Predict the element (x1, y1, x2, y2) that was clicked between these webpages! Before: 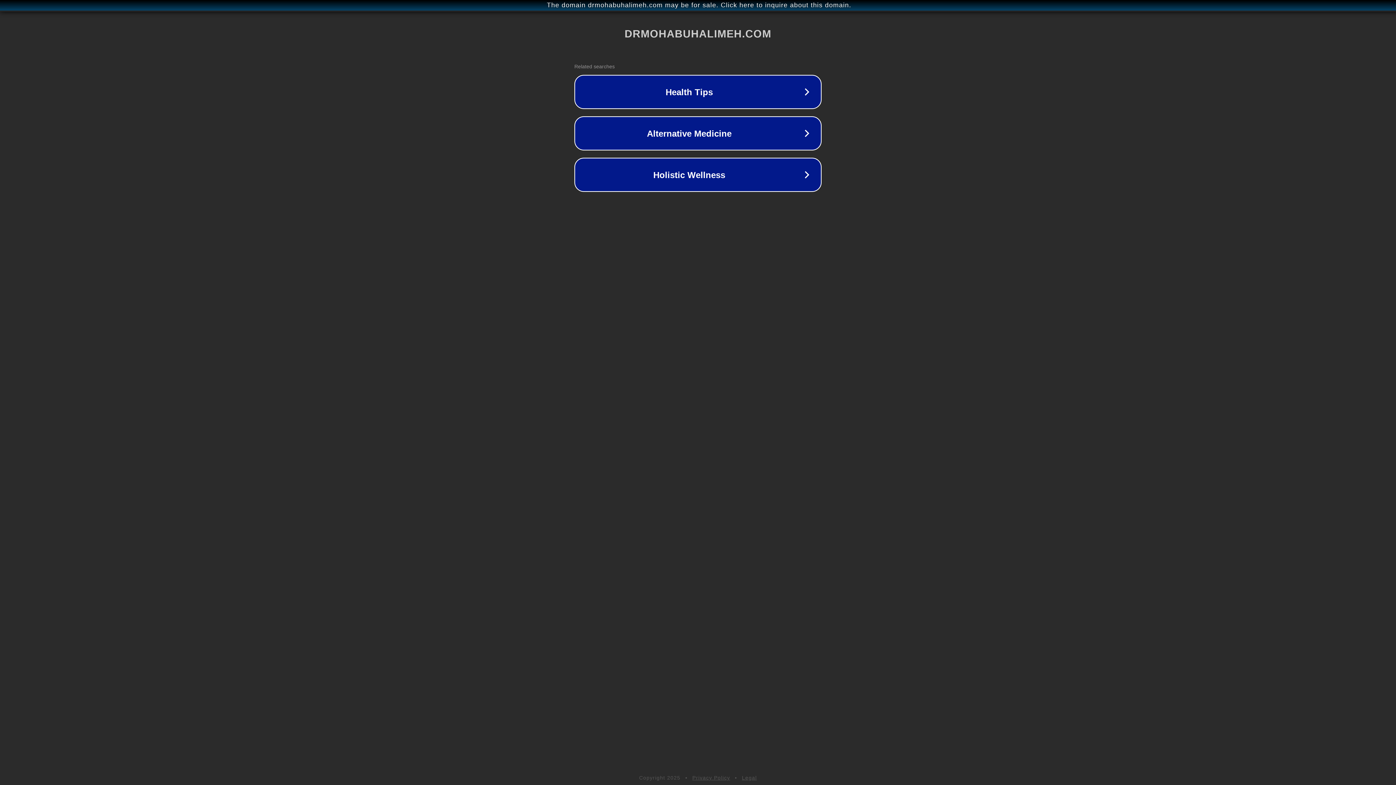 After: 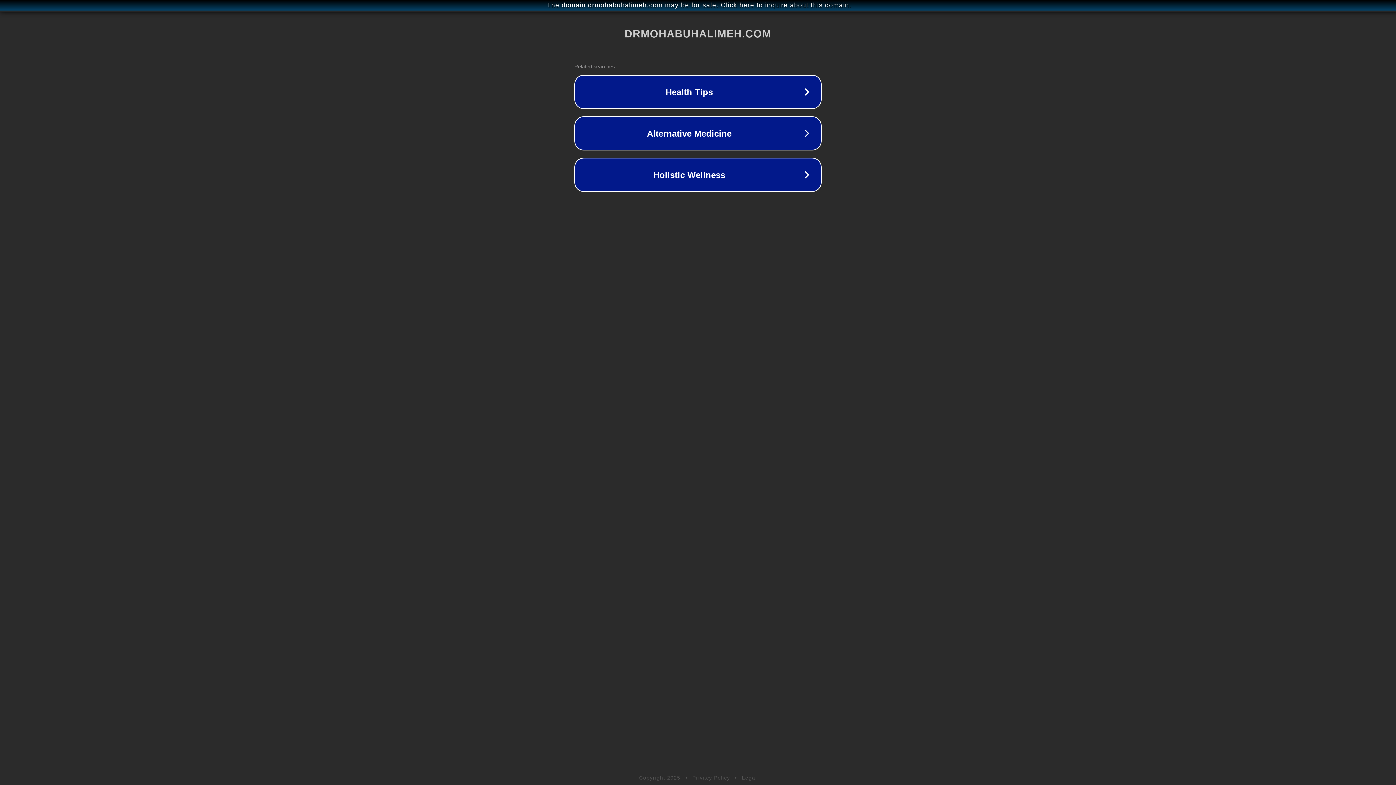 Action: label: Legal bbox: (742, 775, 757, 781)